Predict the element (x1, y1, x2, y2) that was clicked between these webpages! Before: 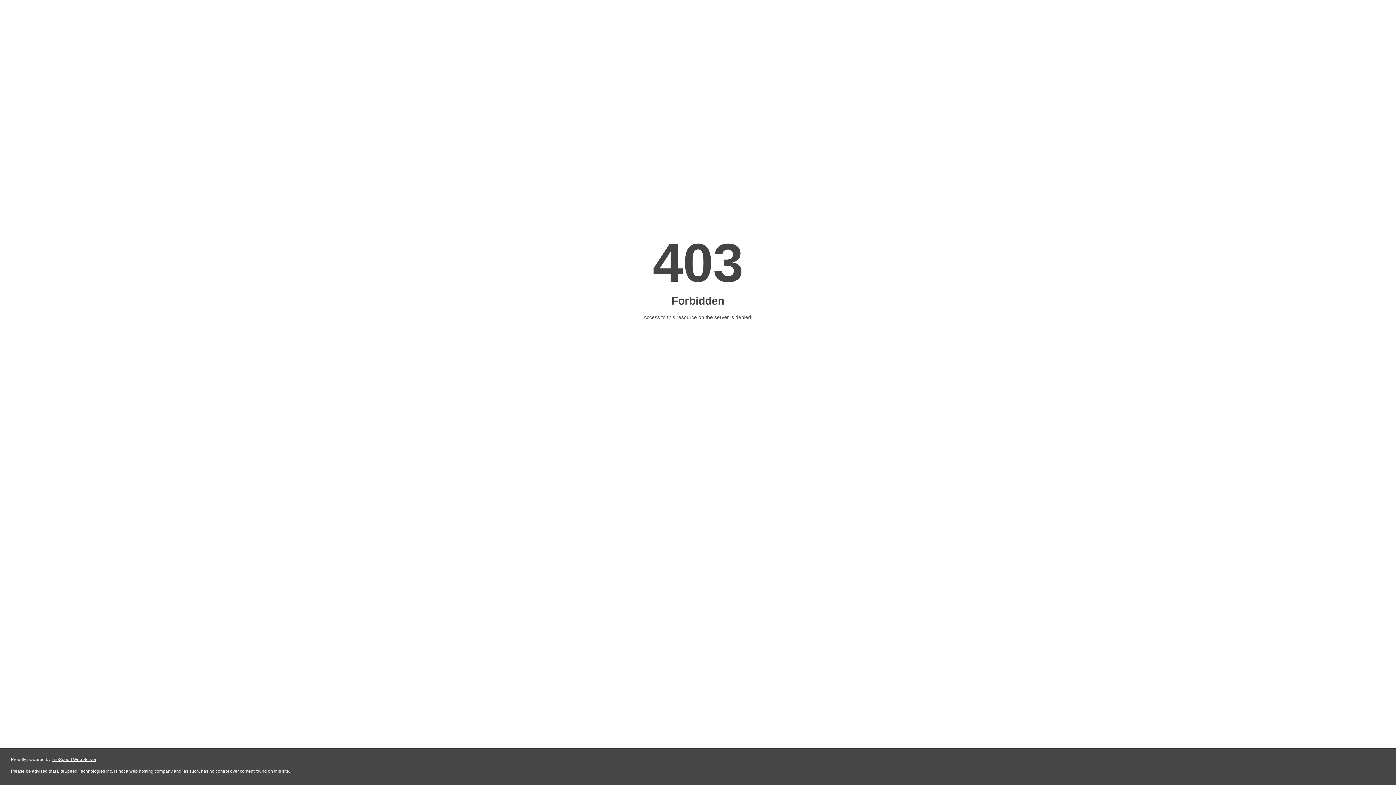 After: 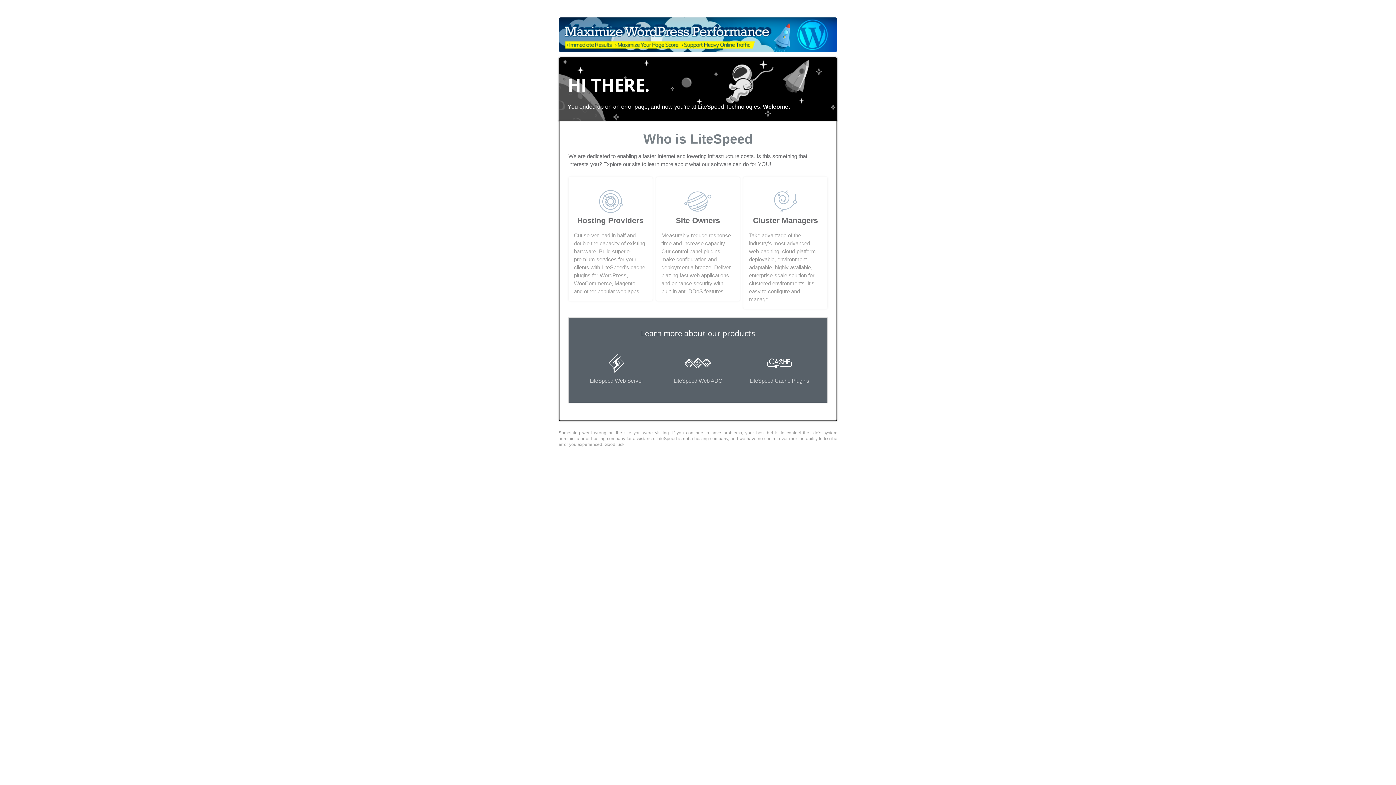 Action: bbox: (51, 757, 96, 762) label: LiteSpeed Web Server